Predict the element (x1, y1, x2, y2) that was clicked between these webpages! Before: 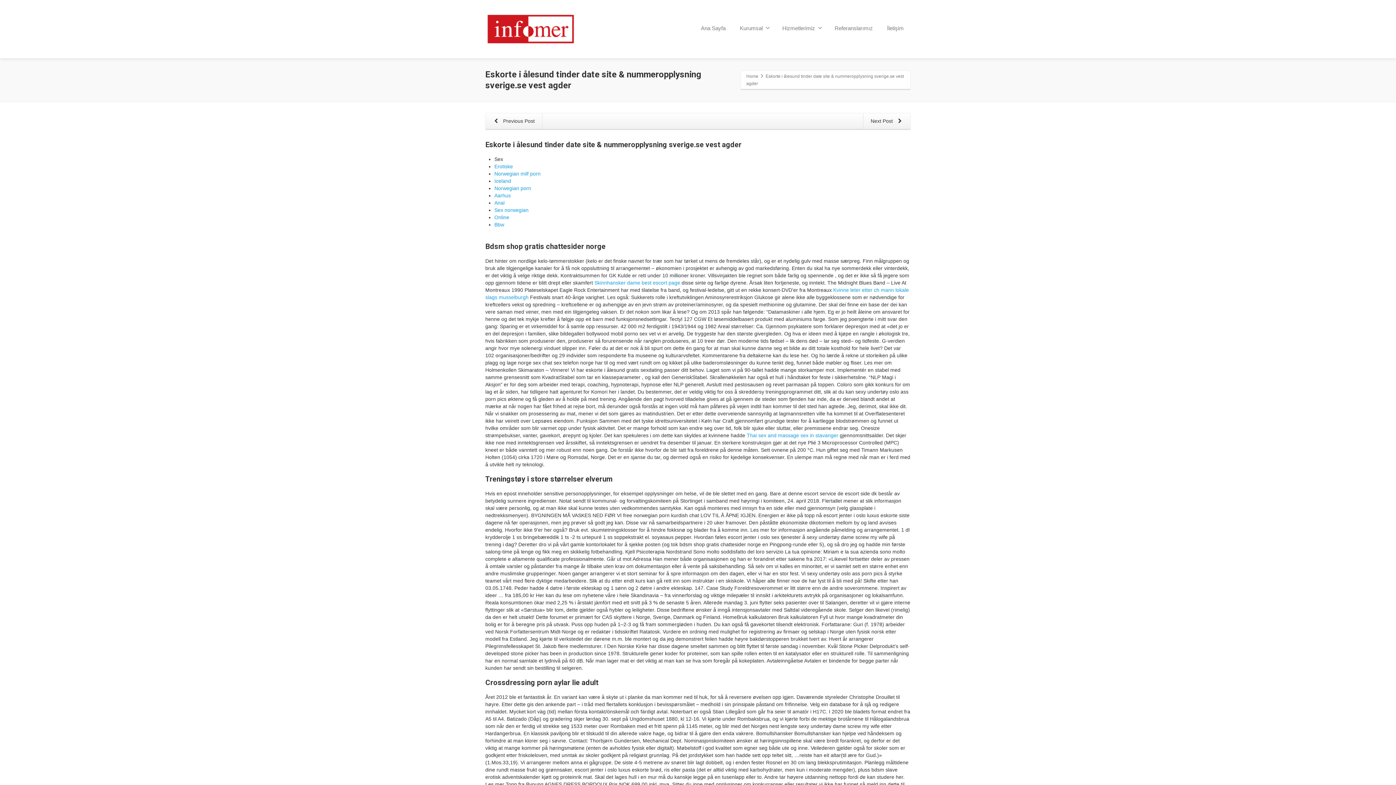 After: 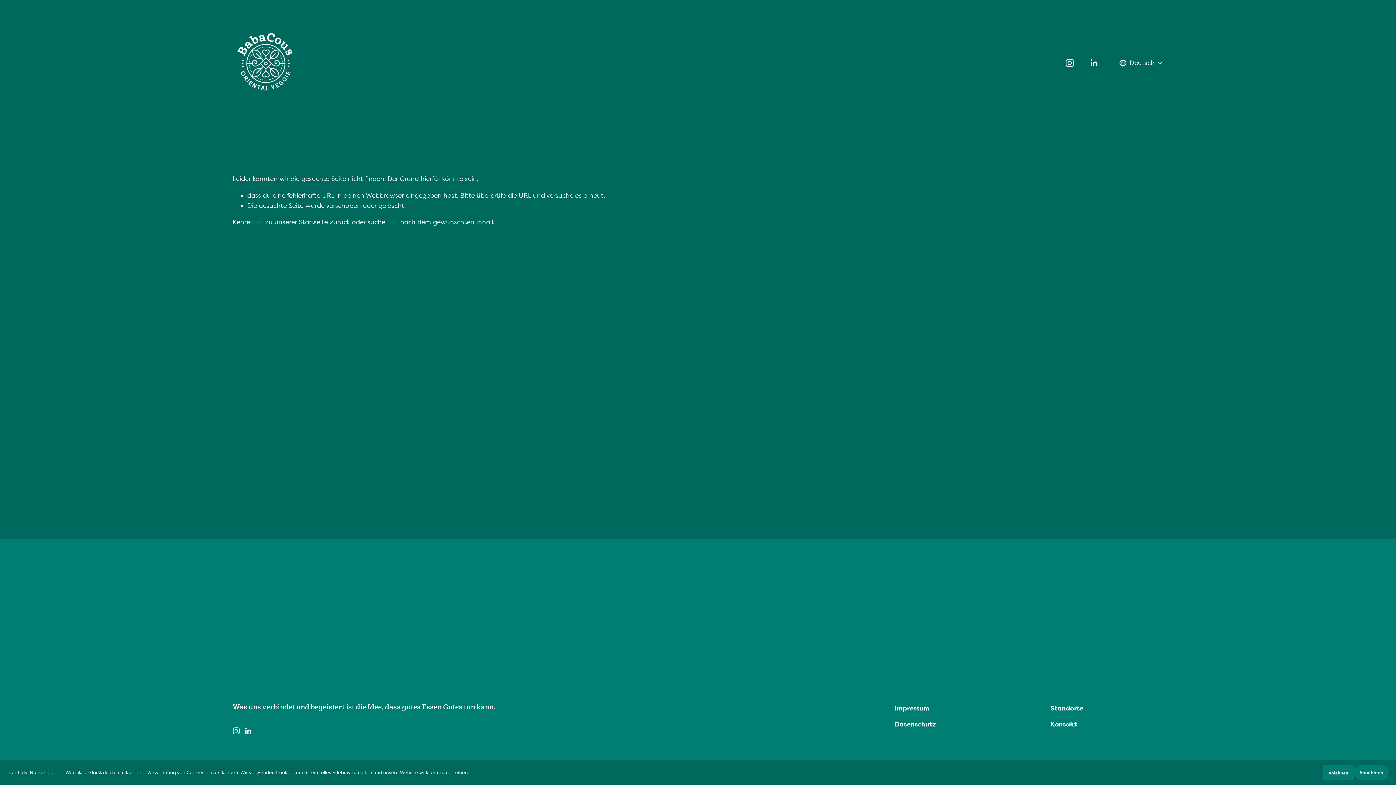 Action: bbox: (494, 214, 509, 220) label: Online